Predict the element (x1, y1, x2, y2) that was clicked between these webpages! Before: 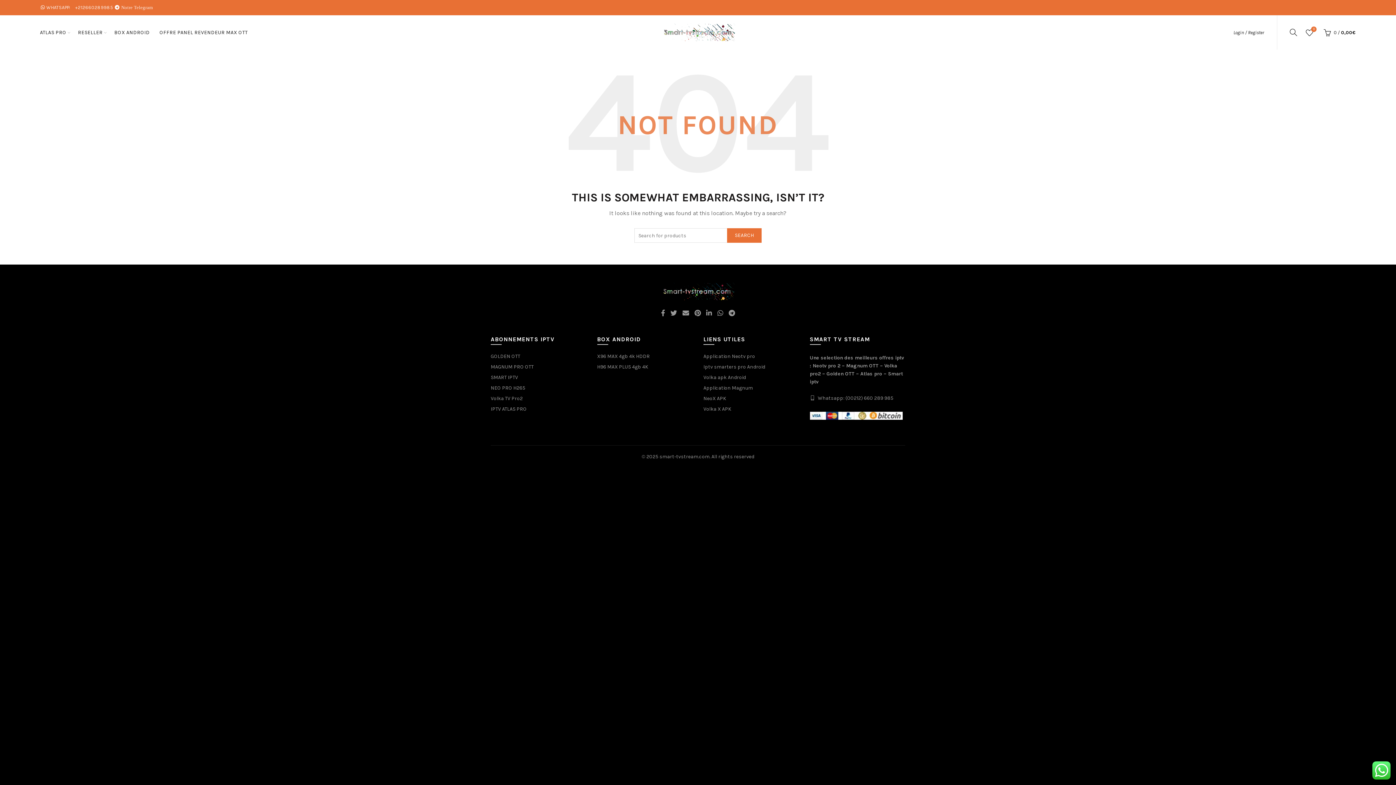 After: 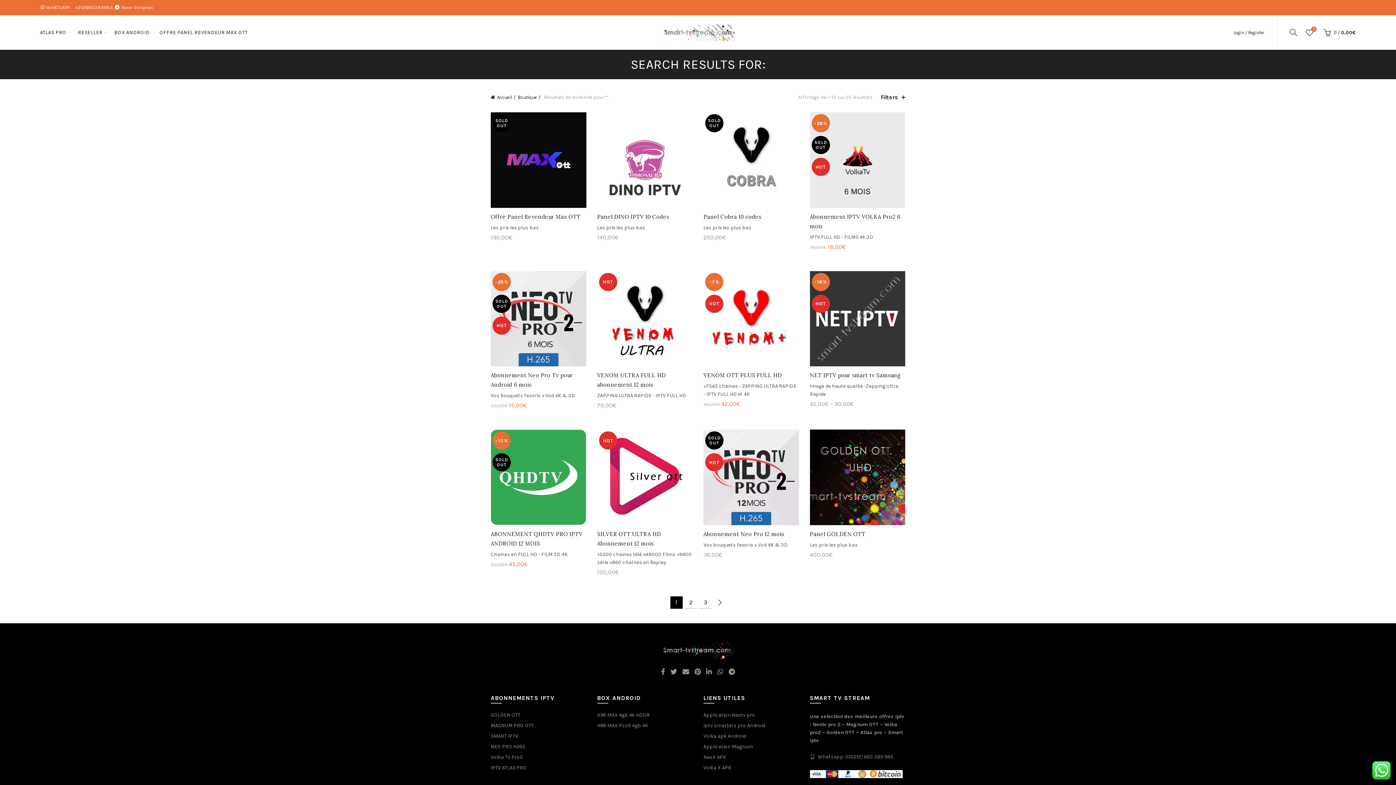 Action: bbox: (727, 228, 761, 242) label: SEARCH